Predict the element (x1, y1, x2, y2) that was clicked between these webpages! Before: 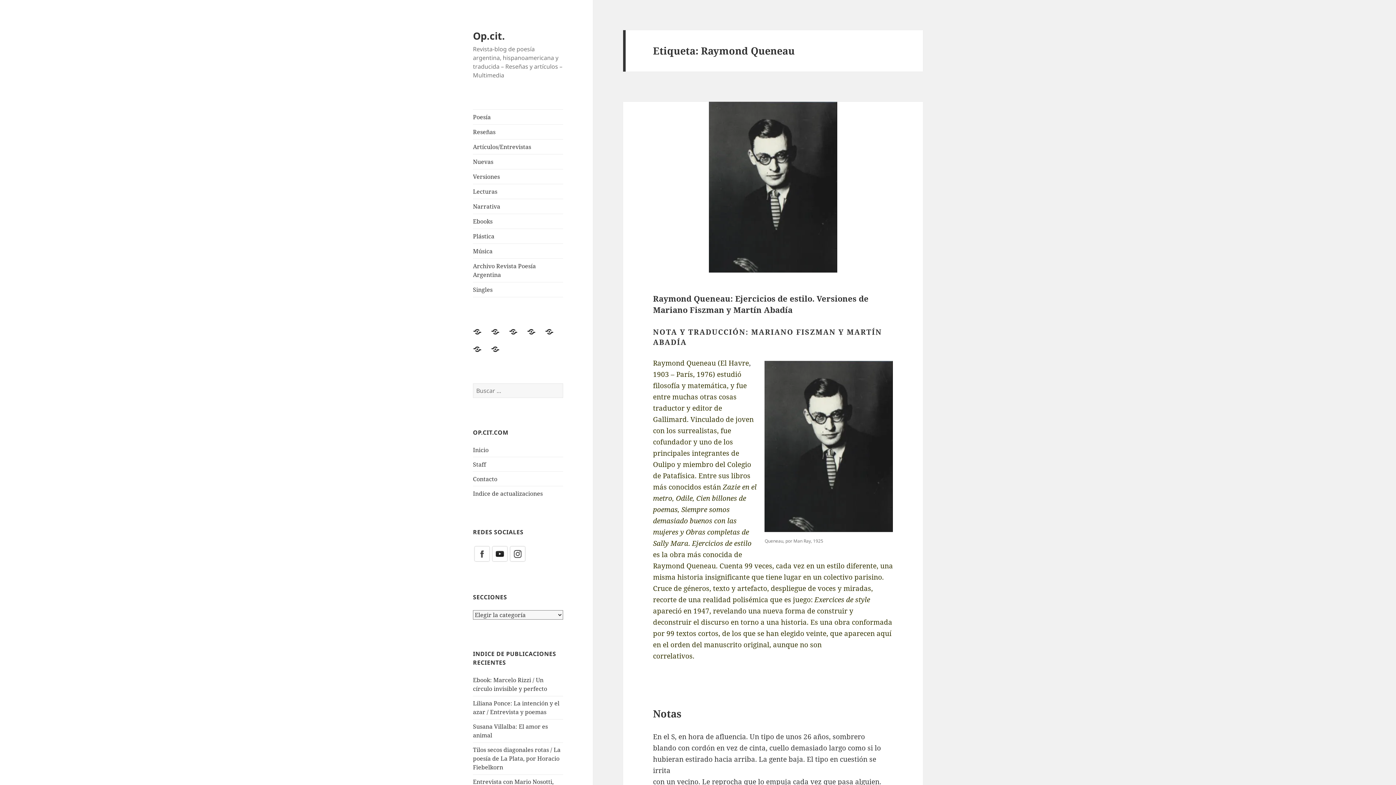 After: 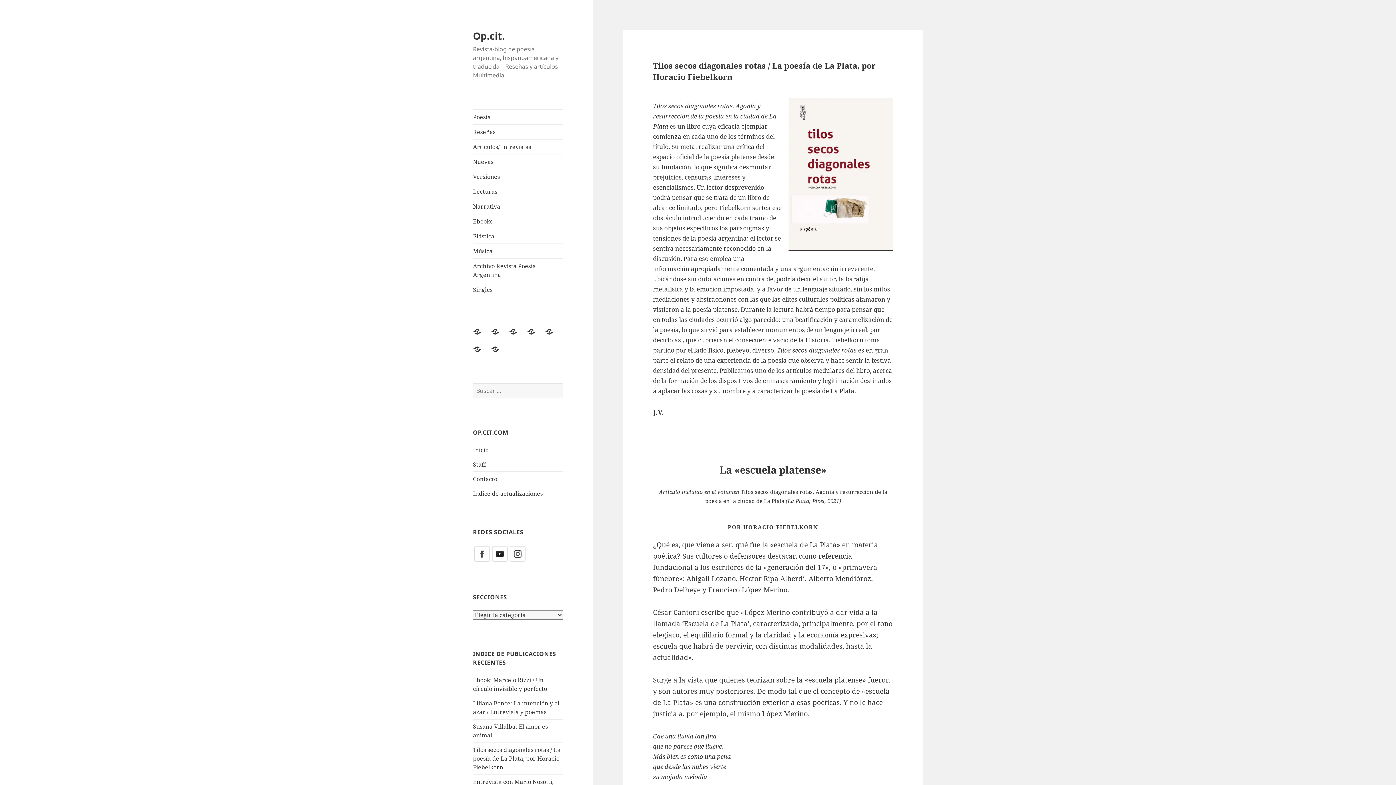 Action: bbox: (473, 746, 560, 771) label: Tilos secos diagonales rotas / La poesía de La Plata, por Horacio Fiebelkorn